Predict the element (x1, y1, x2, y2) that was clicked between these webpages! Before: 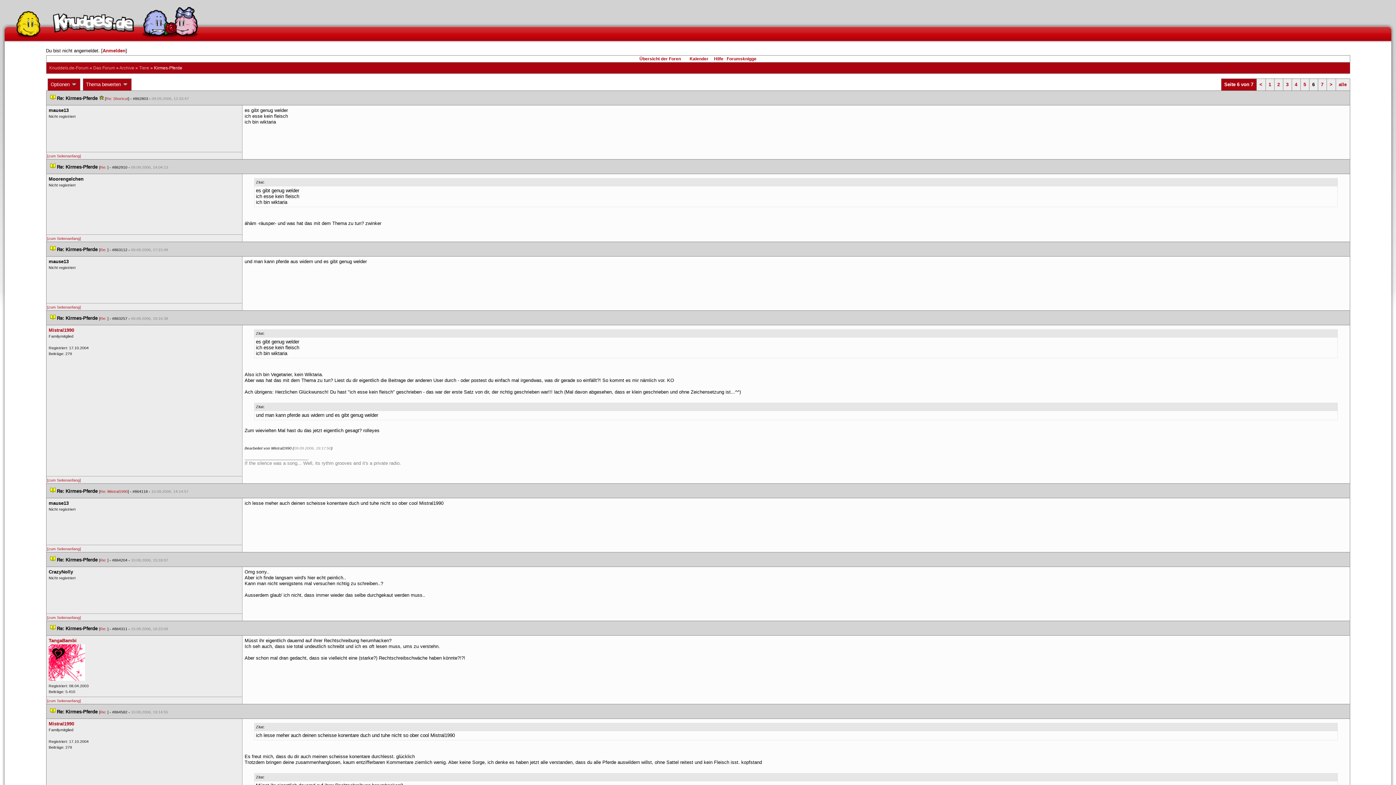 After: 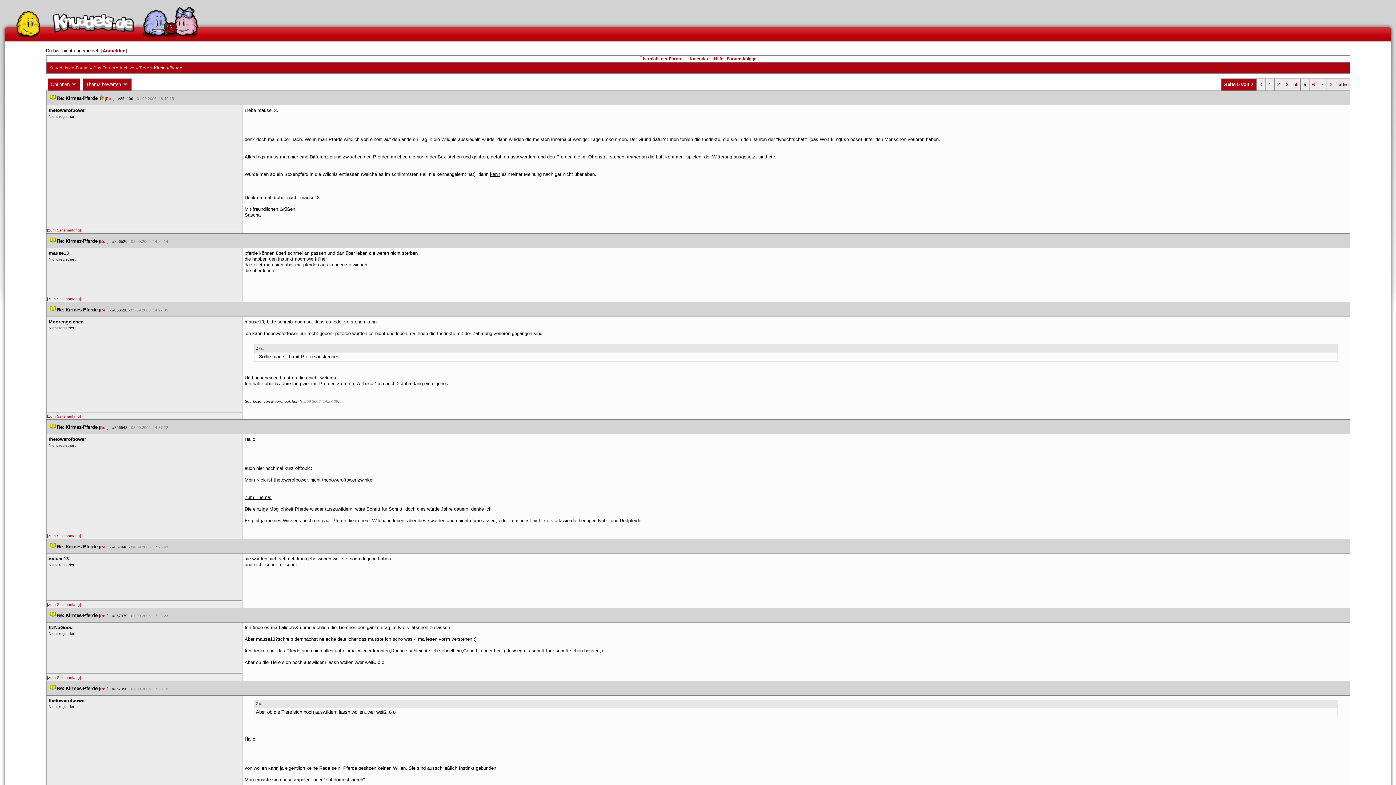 Action: label: < bbox: (1259, 81, 1262, 87)